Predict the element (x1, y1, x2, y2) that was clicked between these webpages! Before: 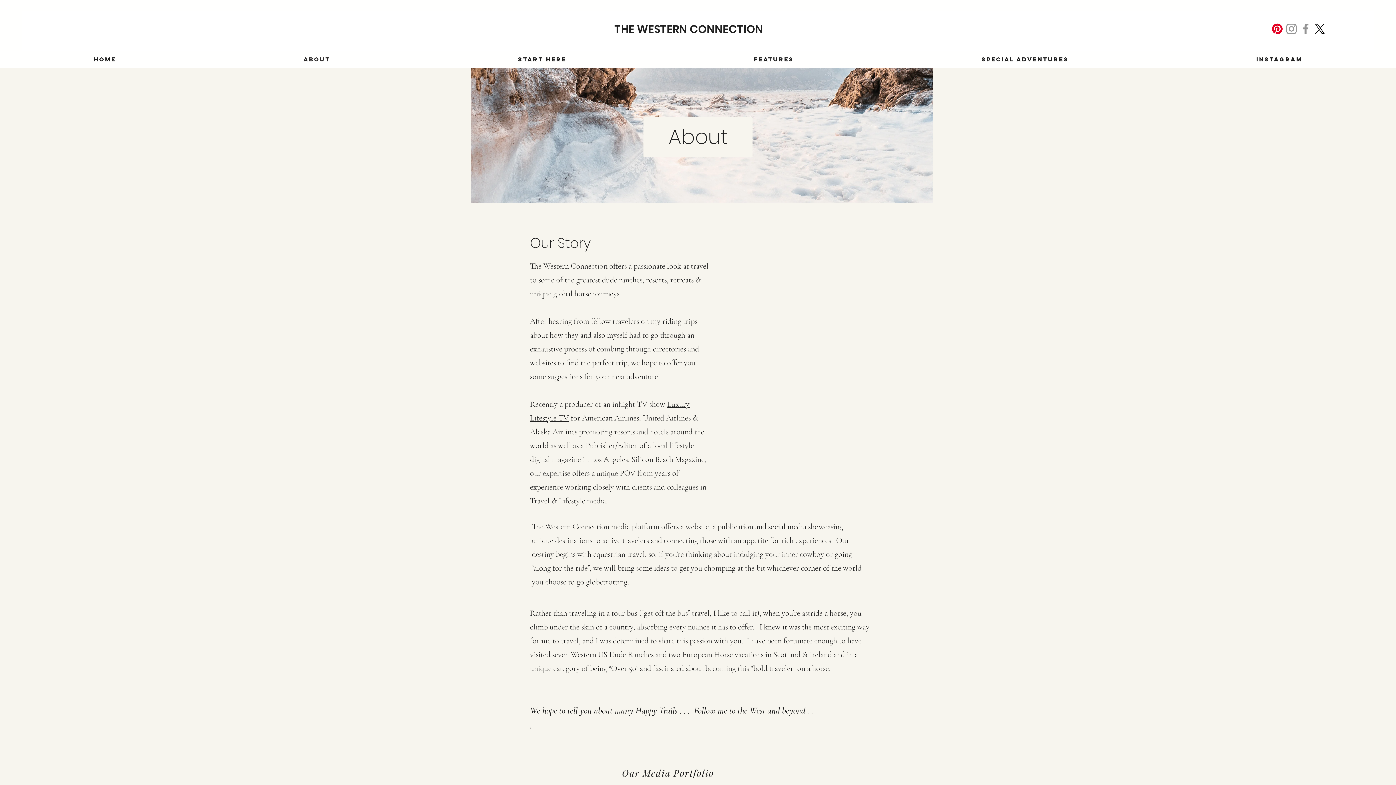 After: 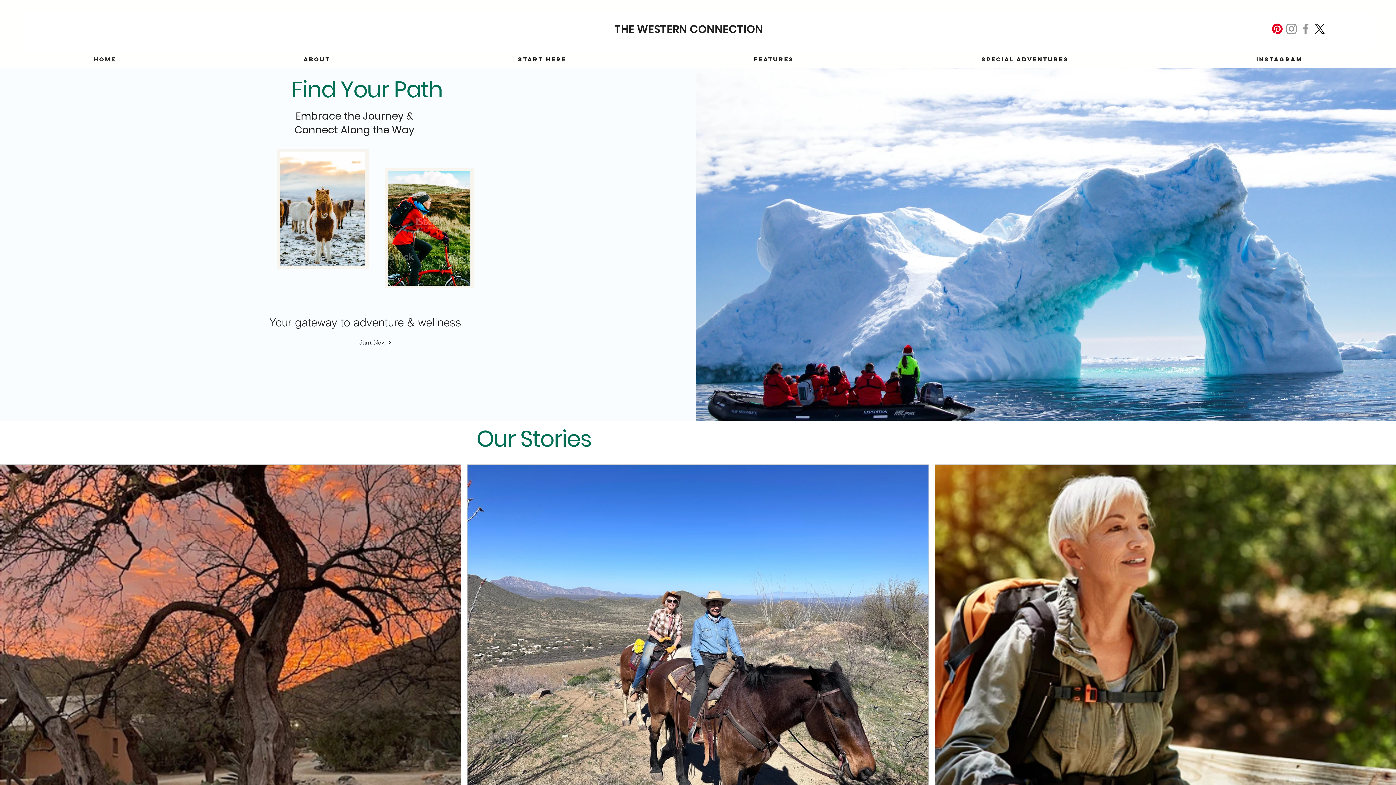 Action: bbox: (614, 21, 763, 37) label: THE WESTERN CONNECTION